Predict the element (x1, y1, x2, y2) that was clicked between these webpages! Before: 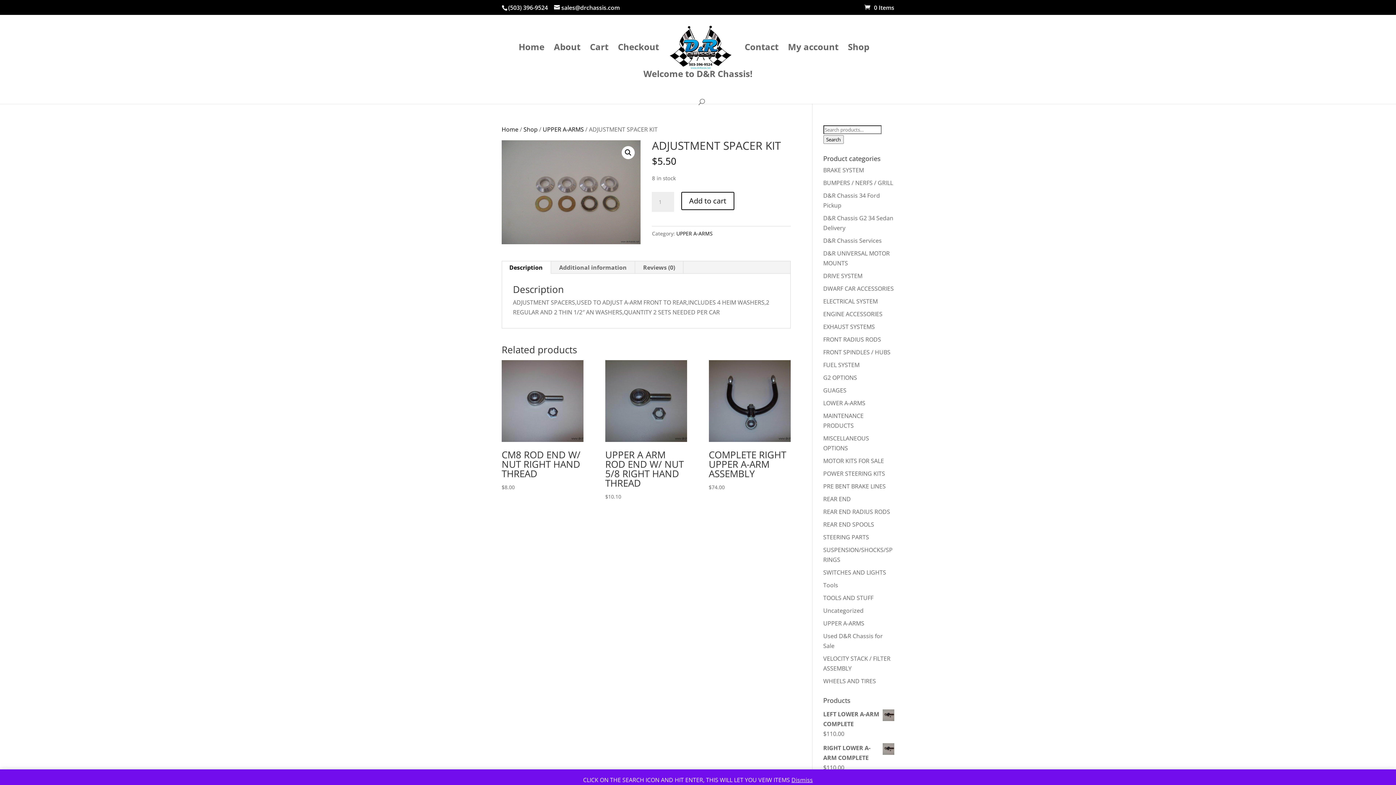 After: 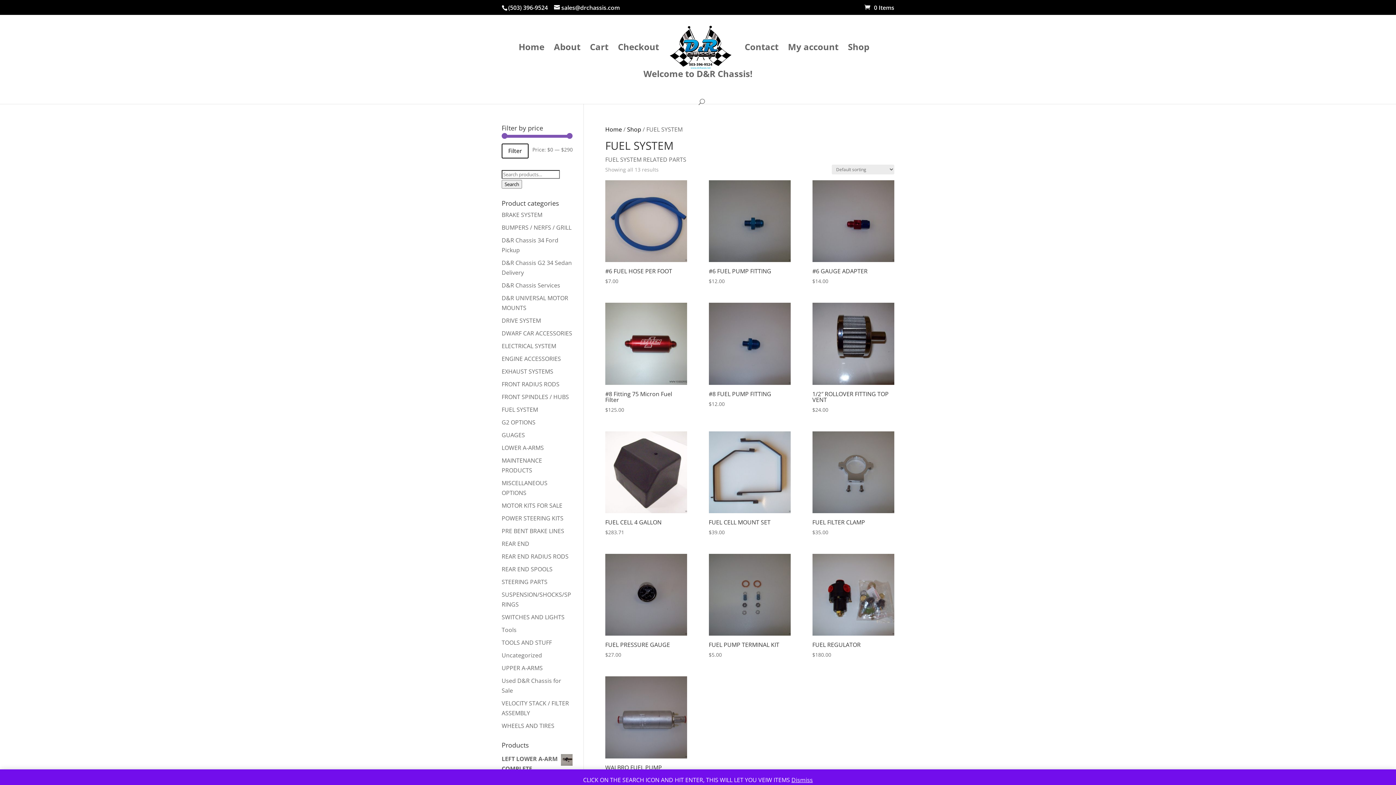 Action: bbox: (823, 361, 859, 369) label: FUEL SYSTEM